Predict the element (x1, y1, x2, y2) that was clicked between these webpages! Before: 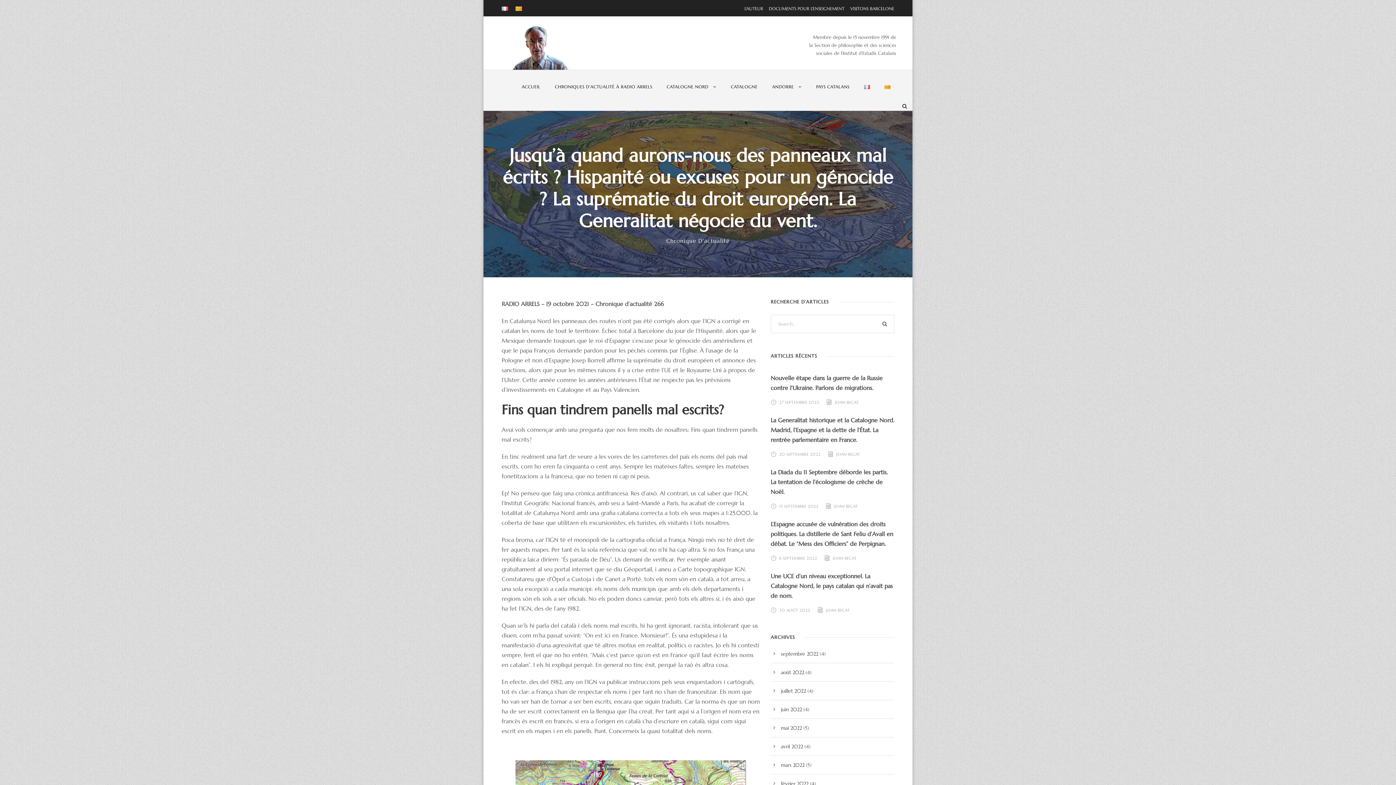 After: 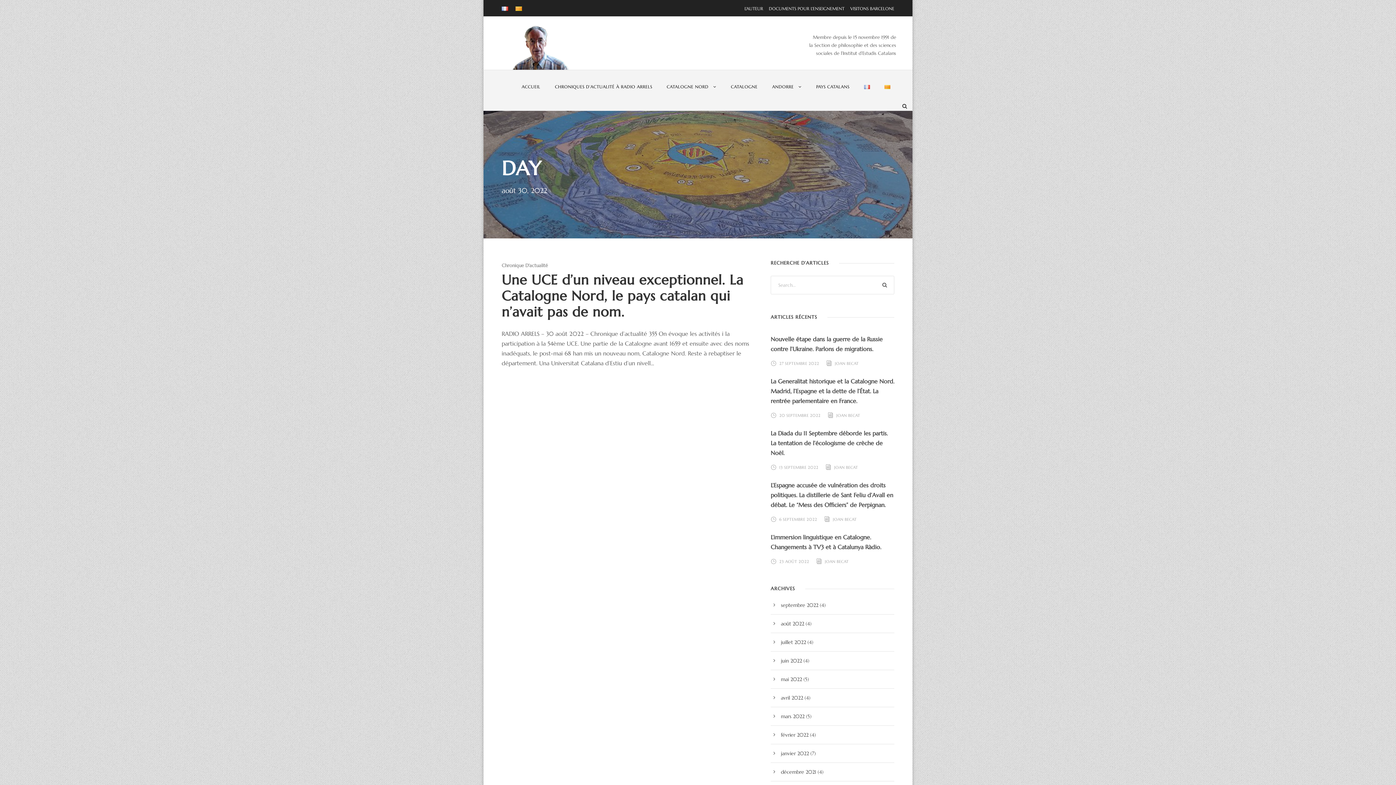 Action: label: 30 AOÛT 2022 bbox: (779, 607, 810, 613)